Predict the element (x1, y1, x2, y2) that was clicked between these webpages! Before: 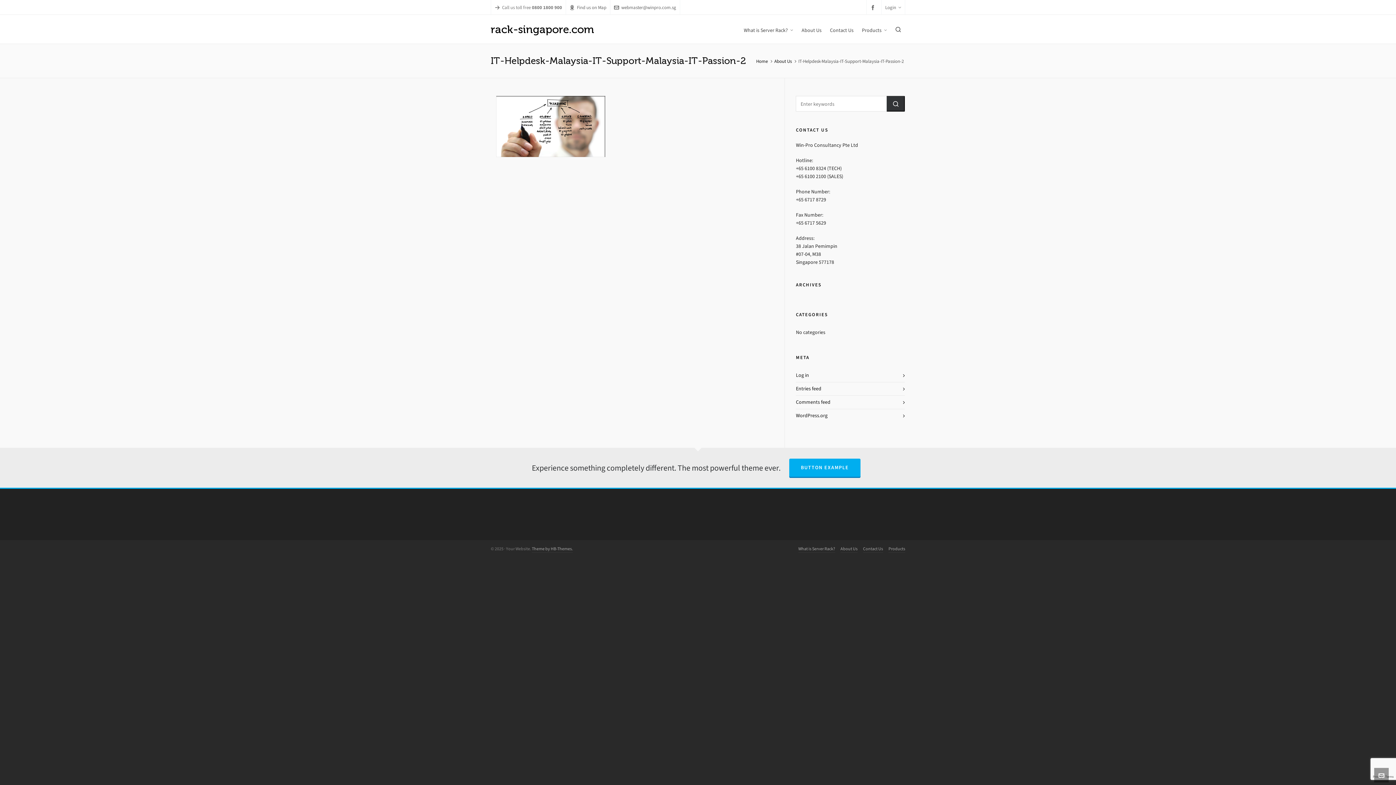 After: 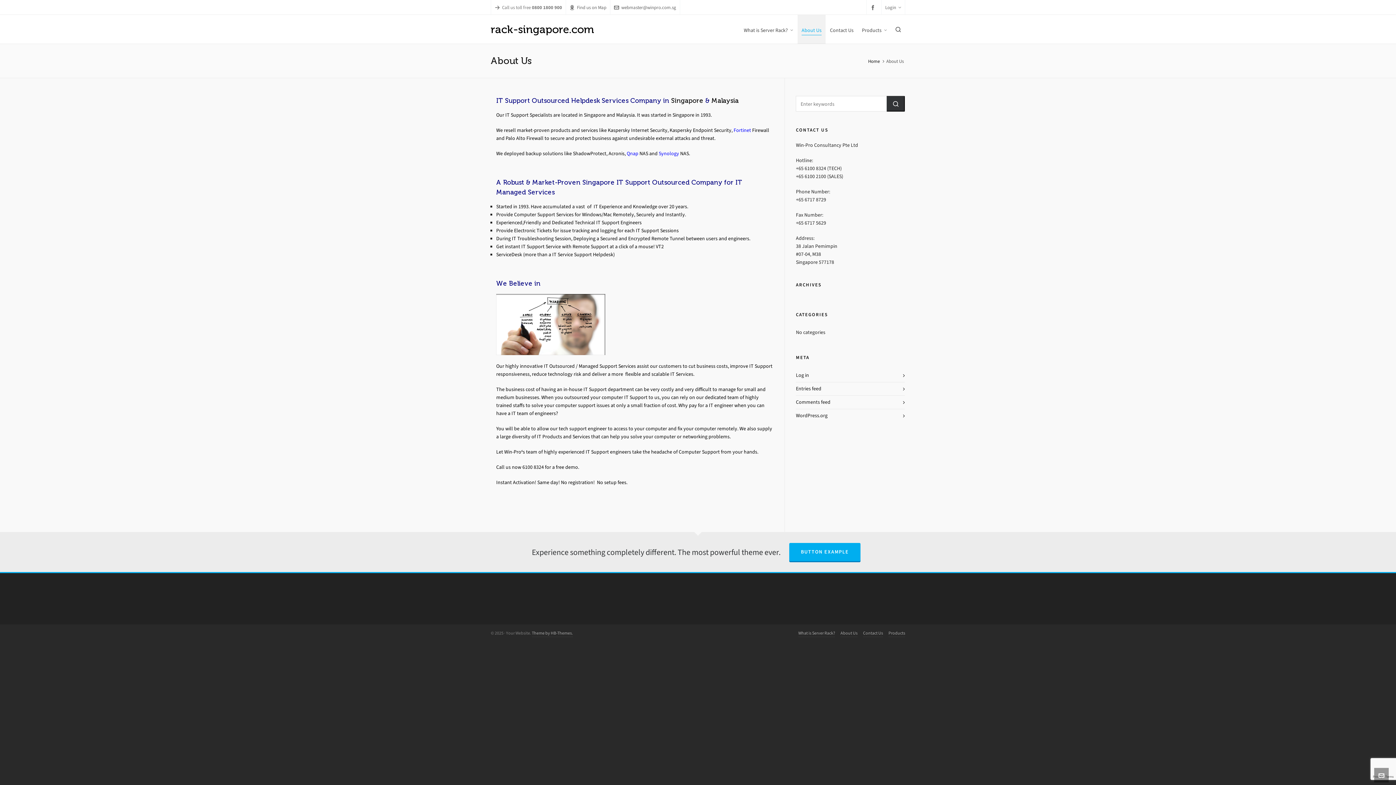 Action: label: About Us bbox: (840, 546, 857, 553)